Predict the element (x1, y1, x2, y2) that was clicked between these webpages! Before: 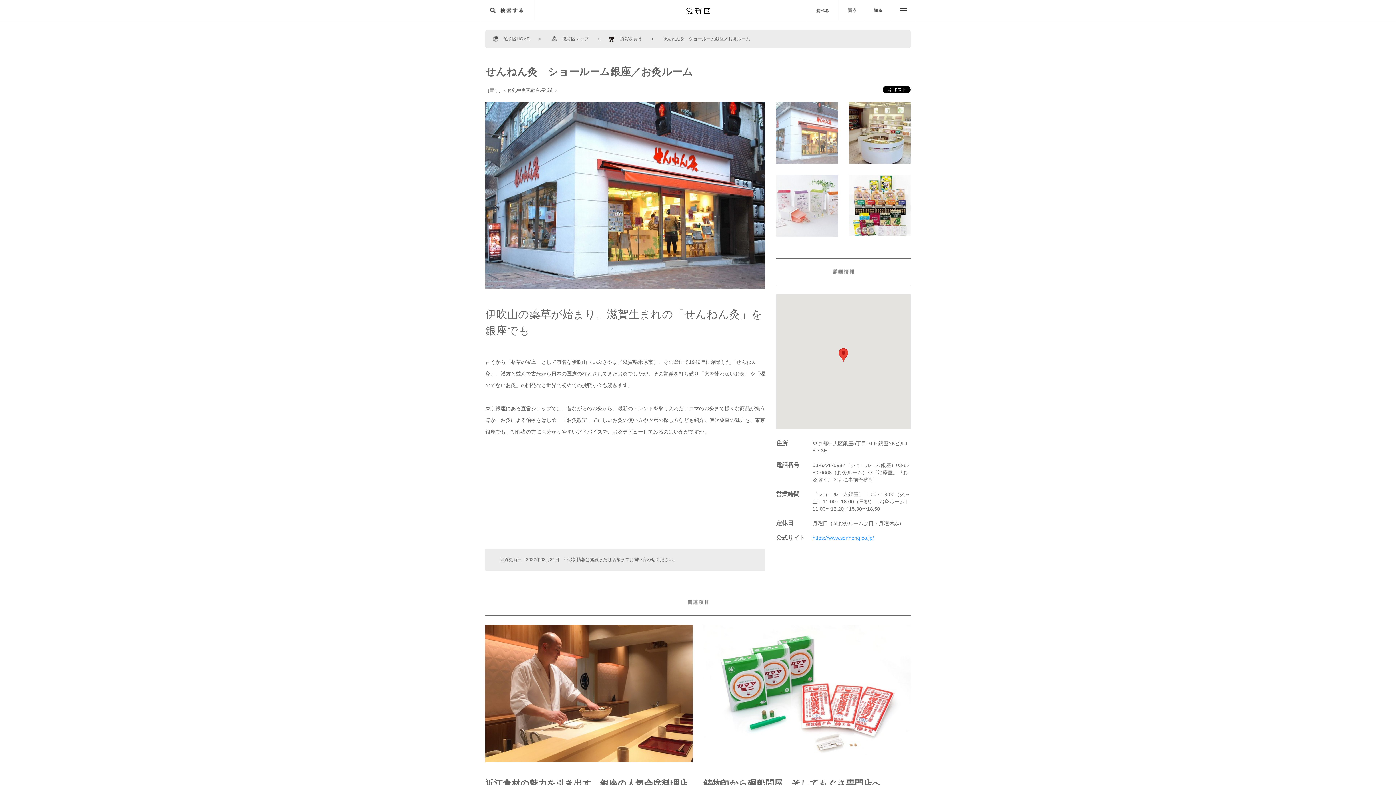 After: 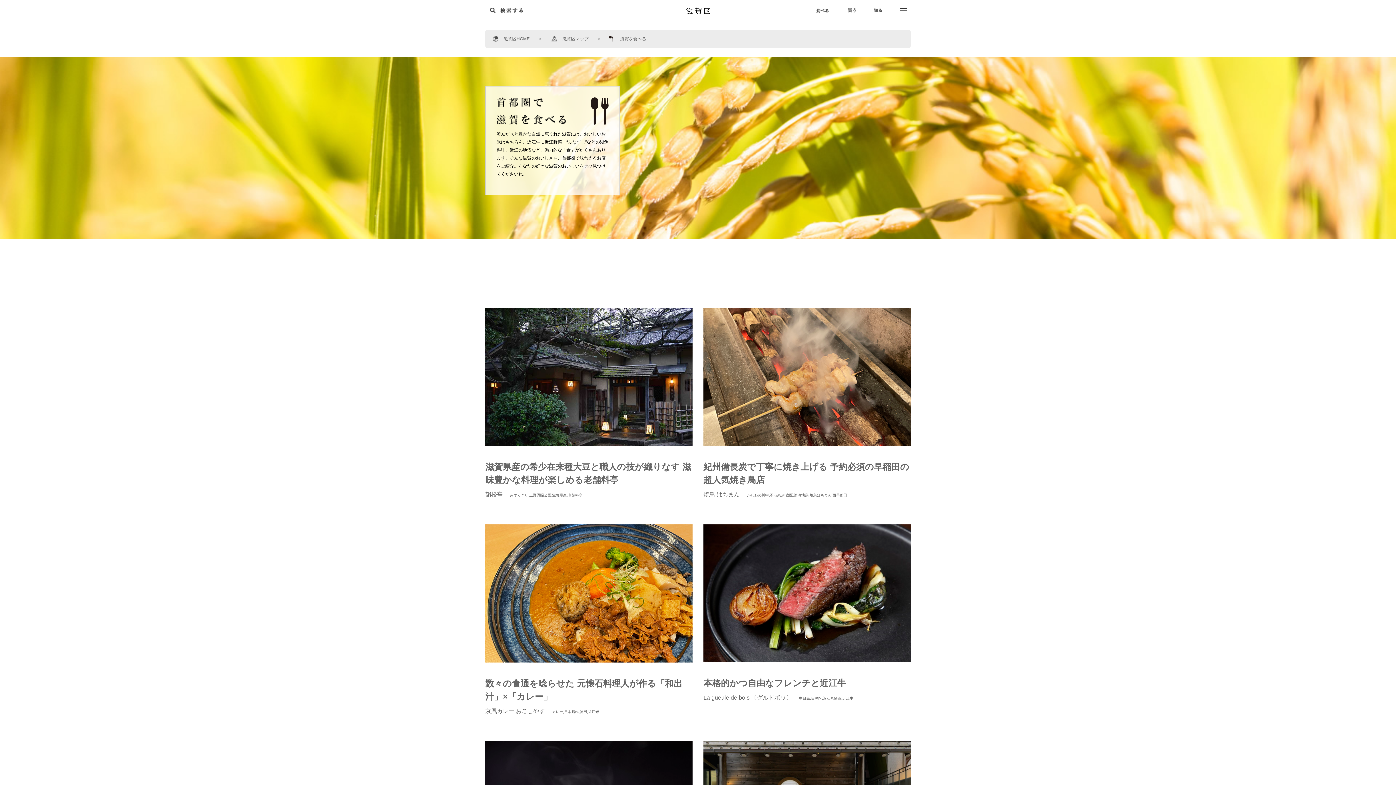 Action: bbox: (807, 0, 838, 20)